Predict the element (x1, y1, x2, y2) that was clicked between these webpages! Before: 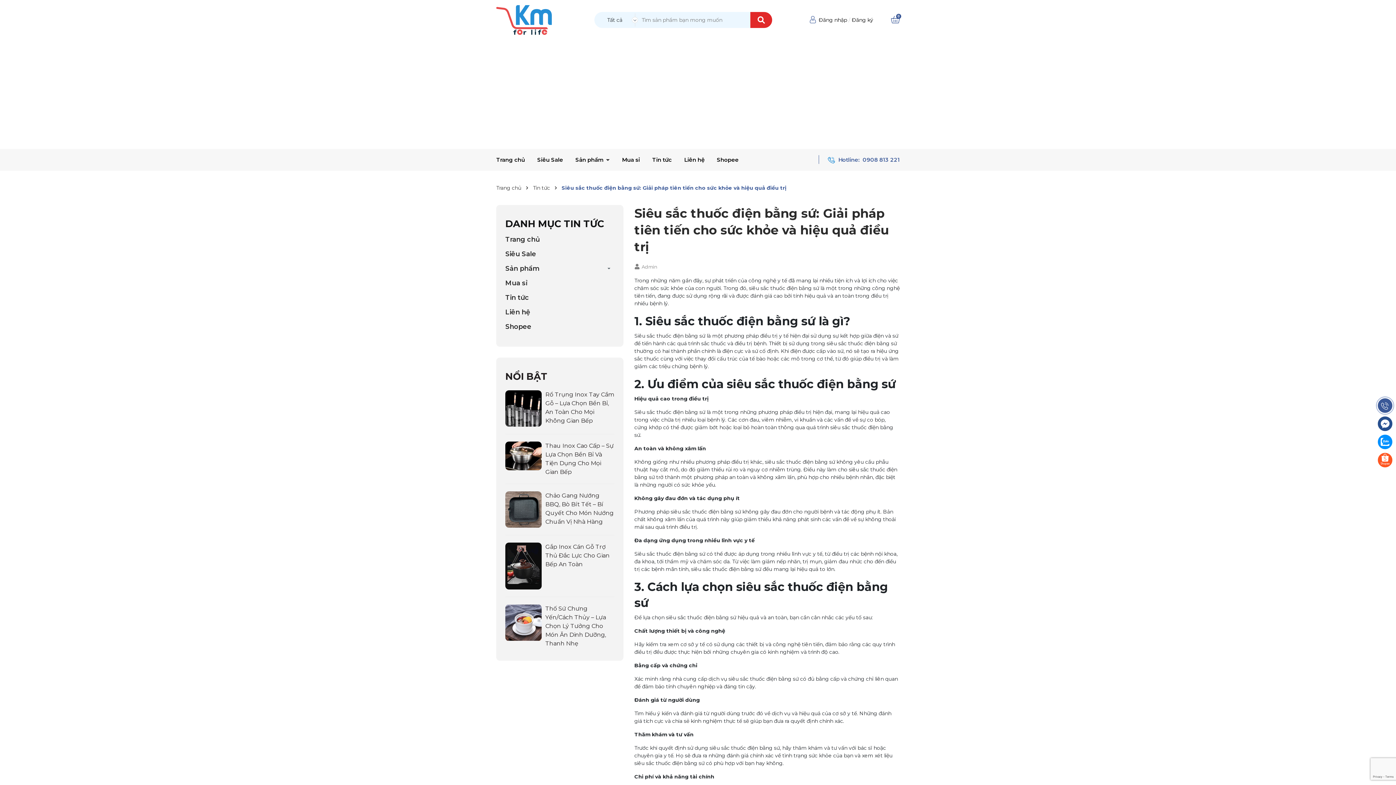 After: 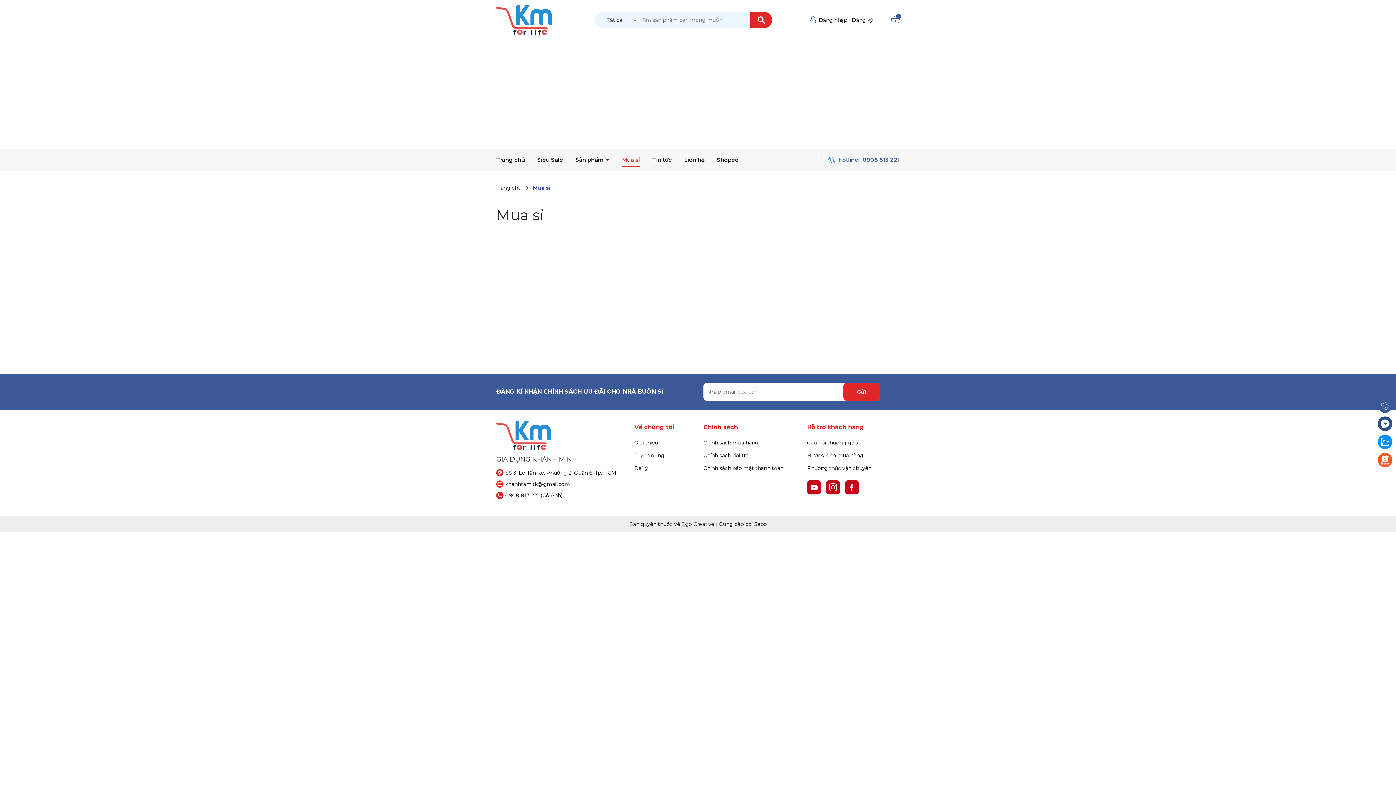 Action: label: Mua sỉ bbox: (622, 156, 640, 163)